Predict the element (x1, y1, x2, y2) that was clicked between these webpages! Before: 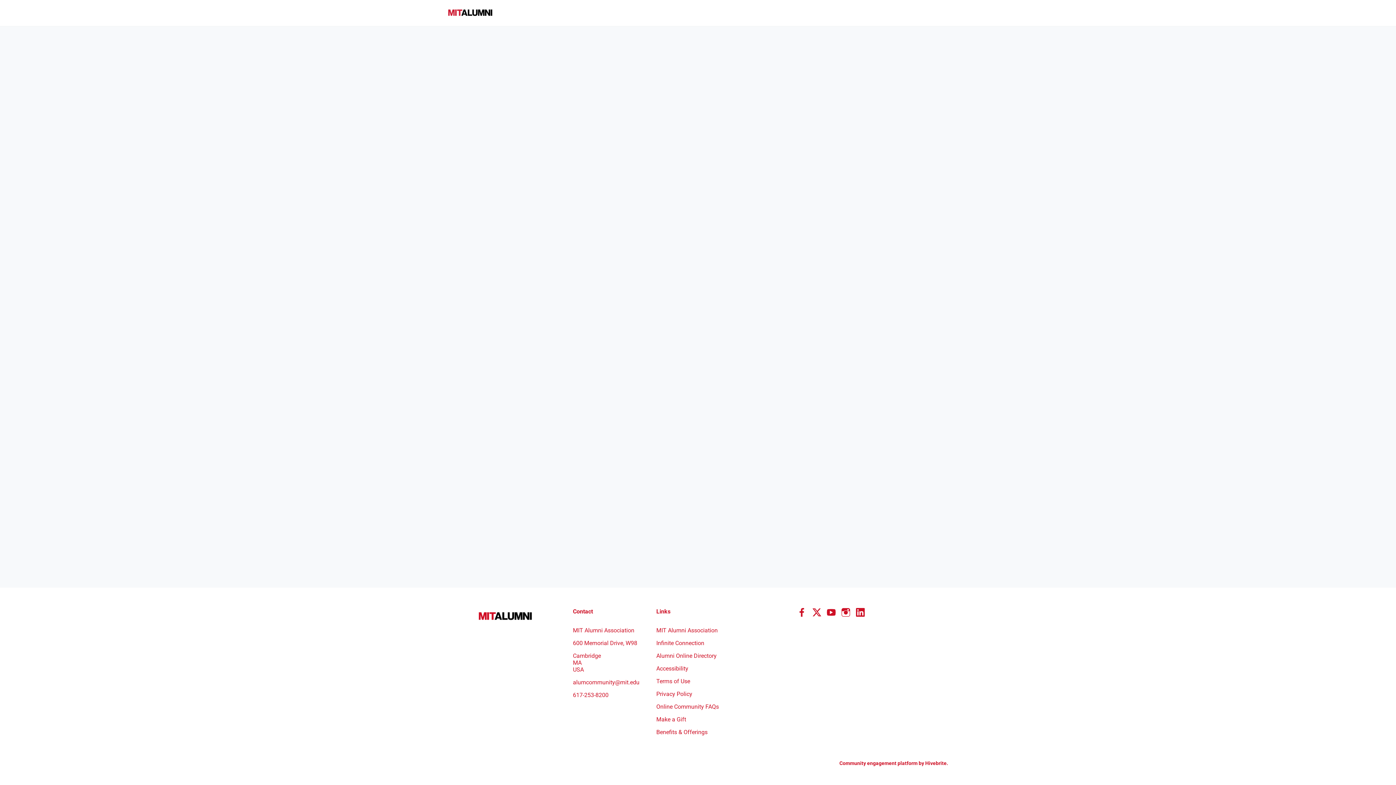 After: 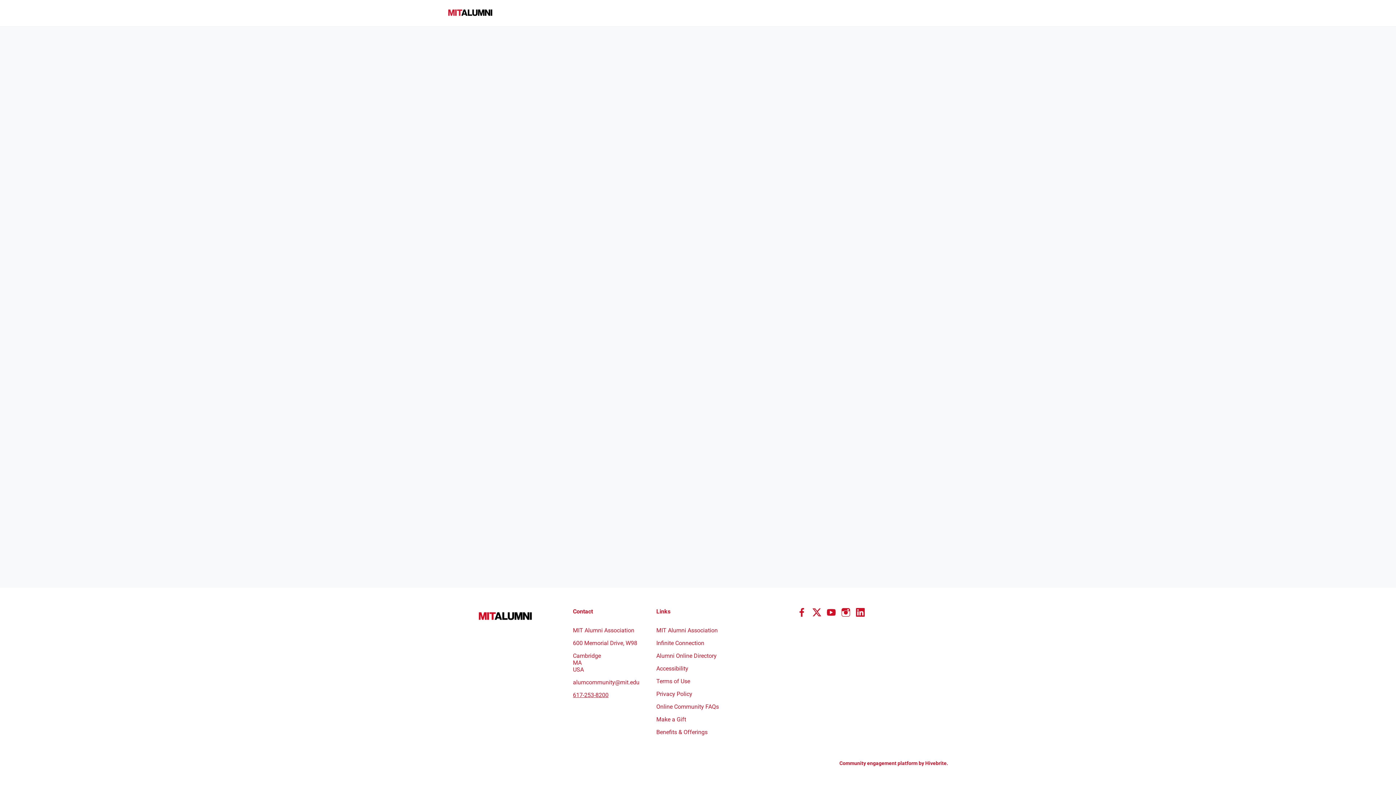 Action: bbox: (573, 692, 608, 698) label: 617-253-8200